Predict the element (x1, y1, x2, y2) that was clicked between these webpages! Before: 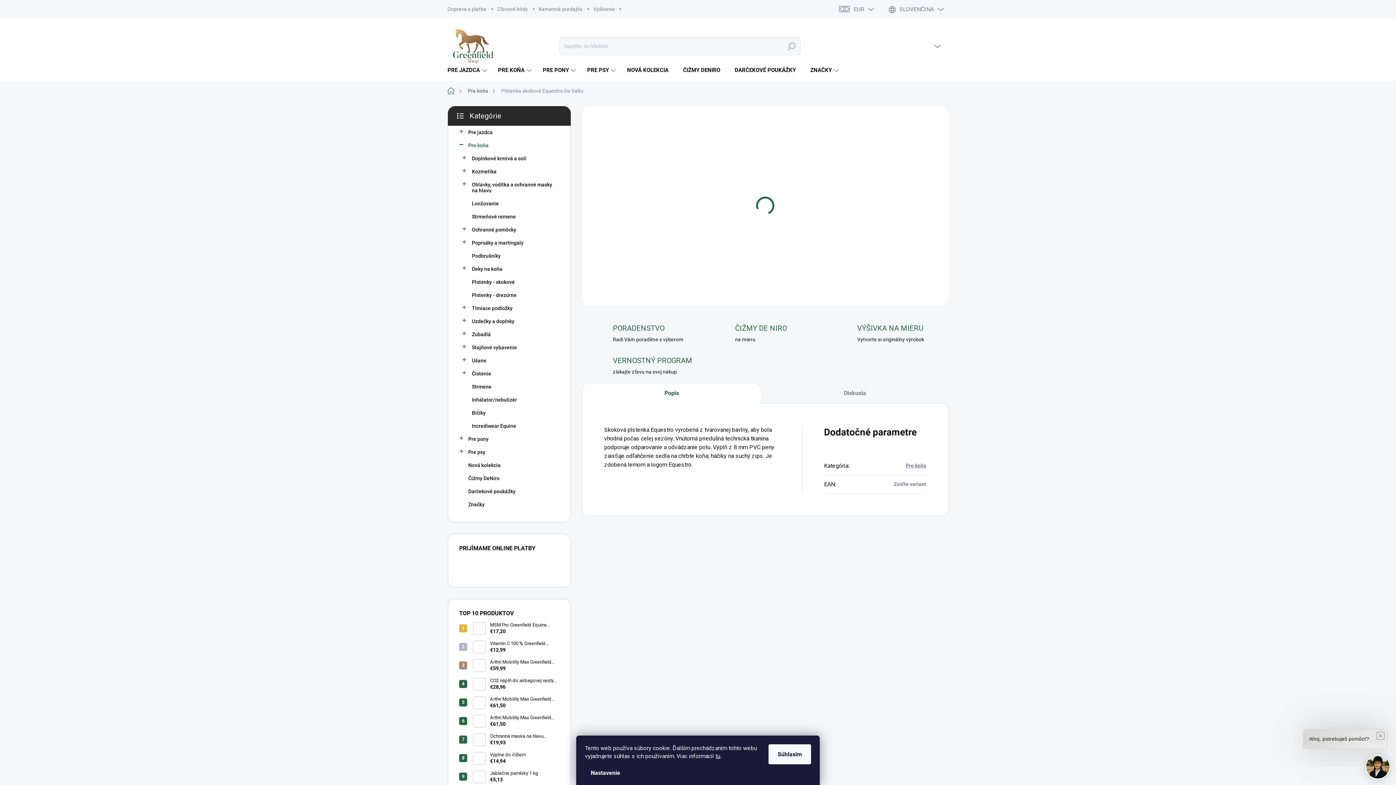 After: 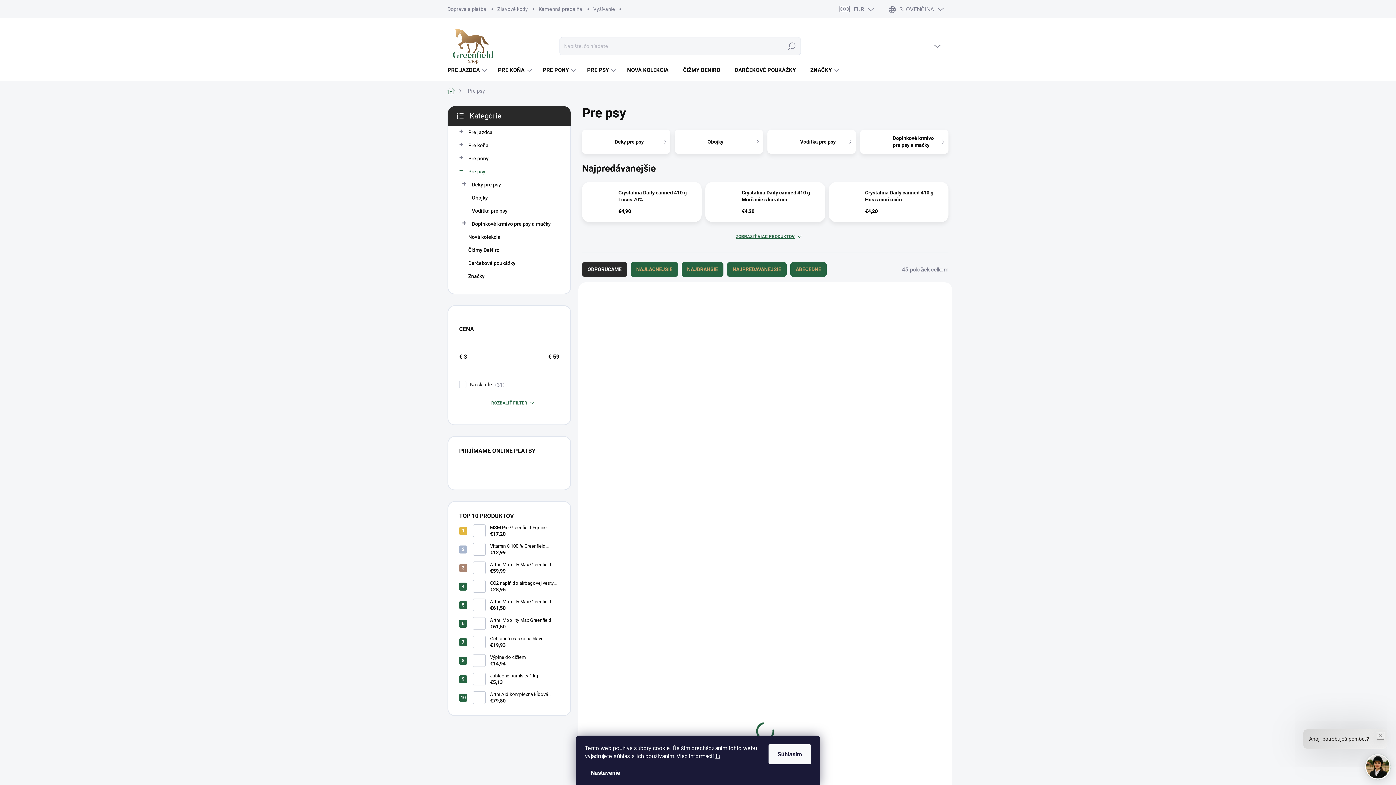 Action: label: Pre psy
  bbox: (459, 445, 559, 458)